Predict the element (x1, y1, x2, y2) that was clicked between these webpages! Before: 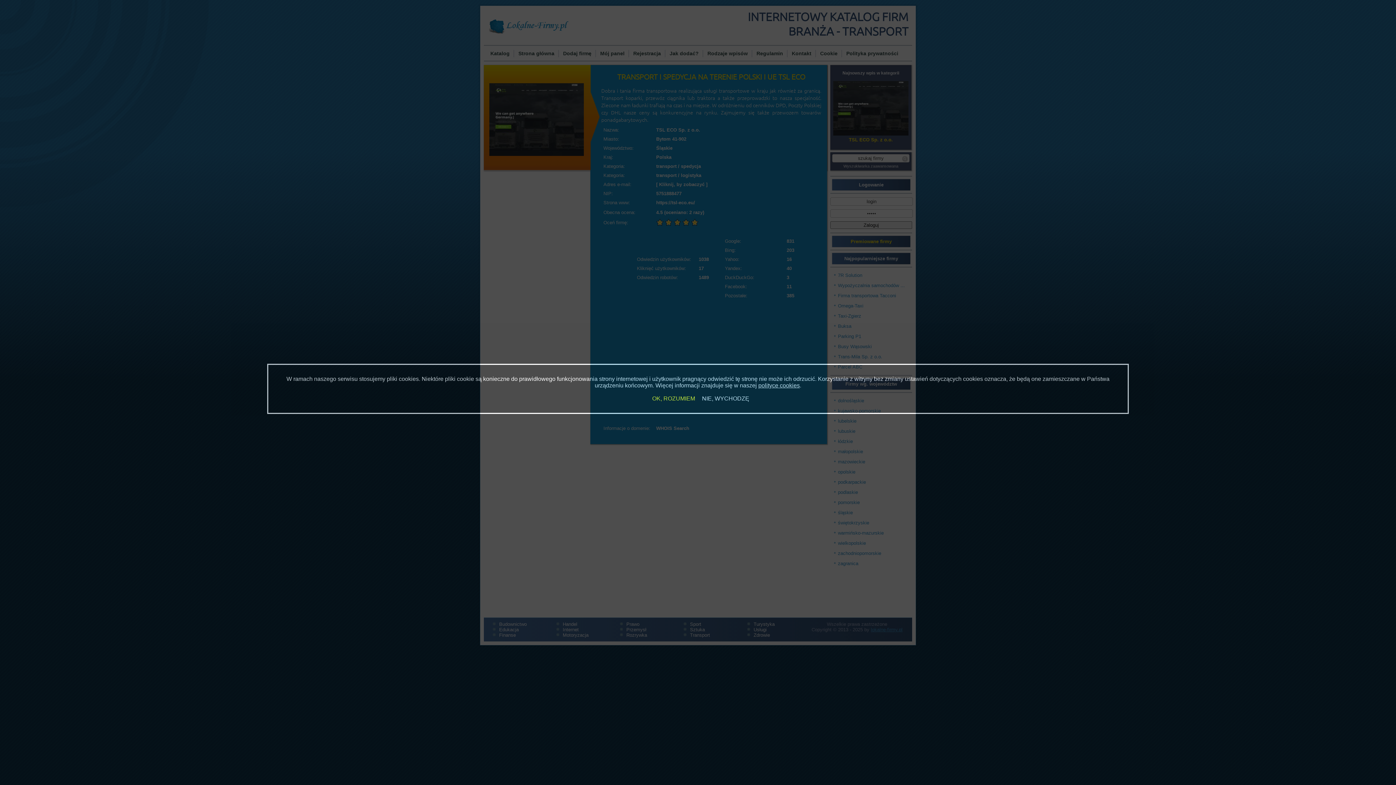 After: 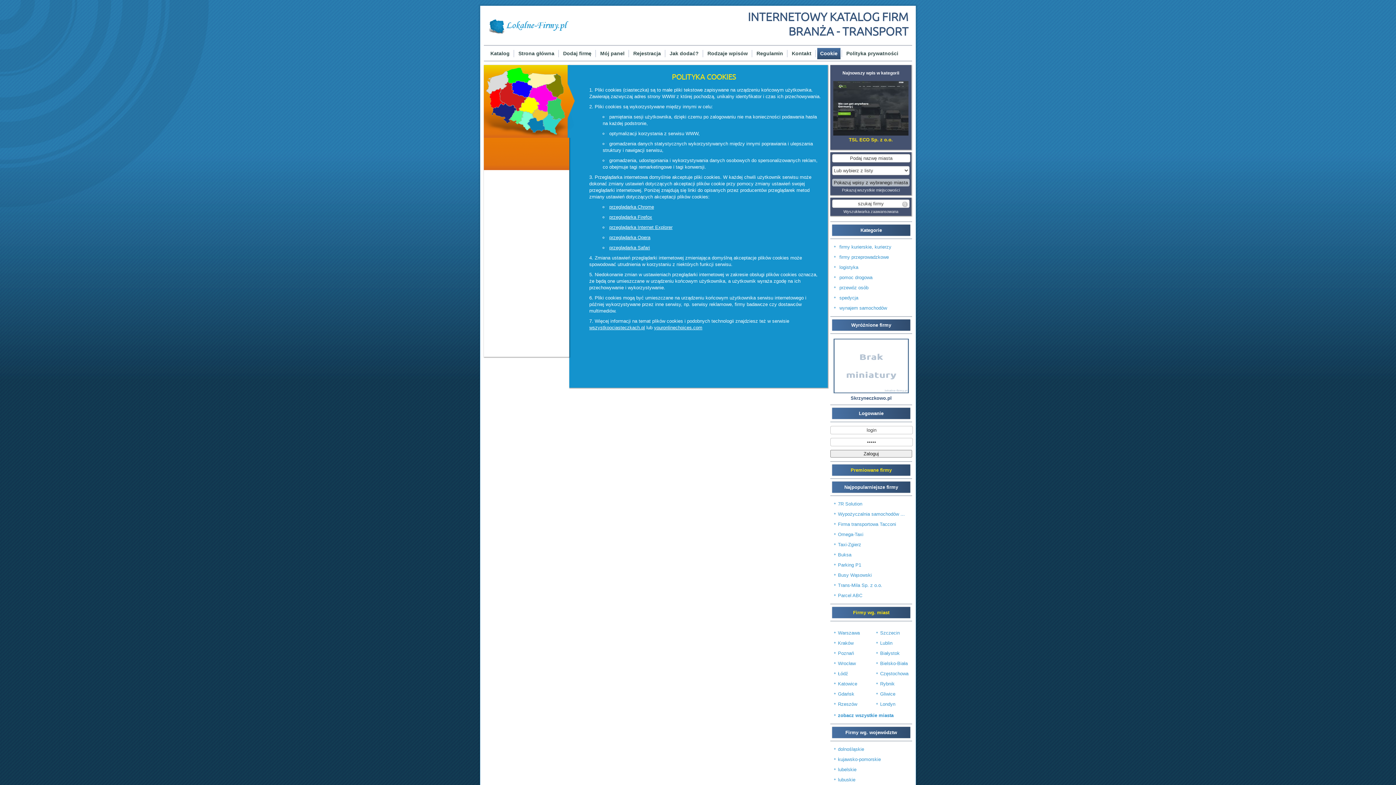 Action: bbox: (758, 382, 800, 388) label: polityce cookies